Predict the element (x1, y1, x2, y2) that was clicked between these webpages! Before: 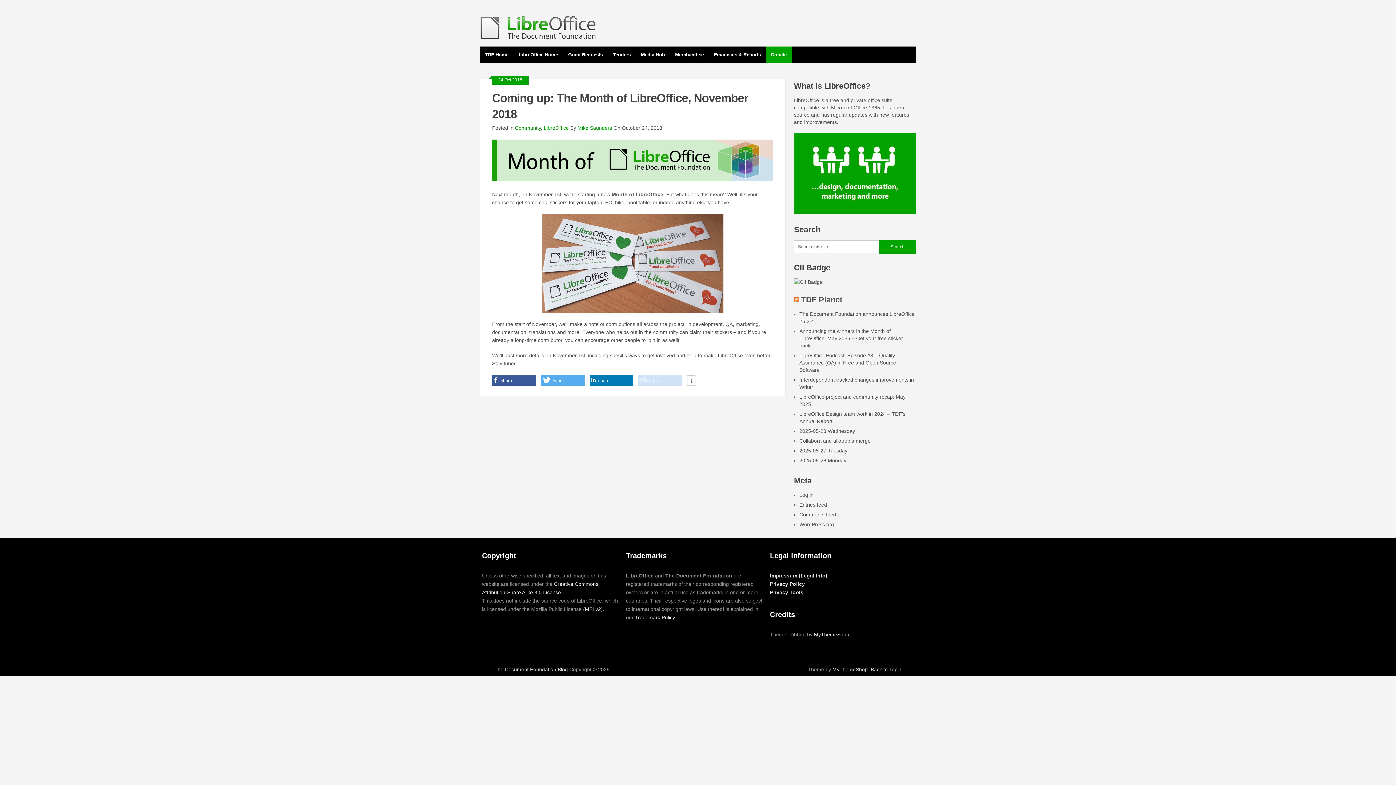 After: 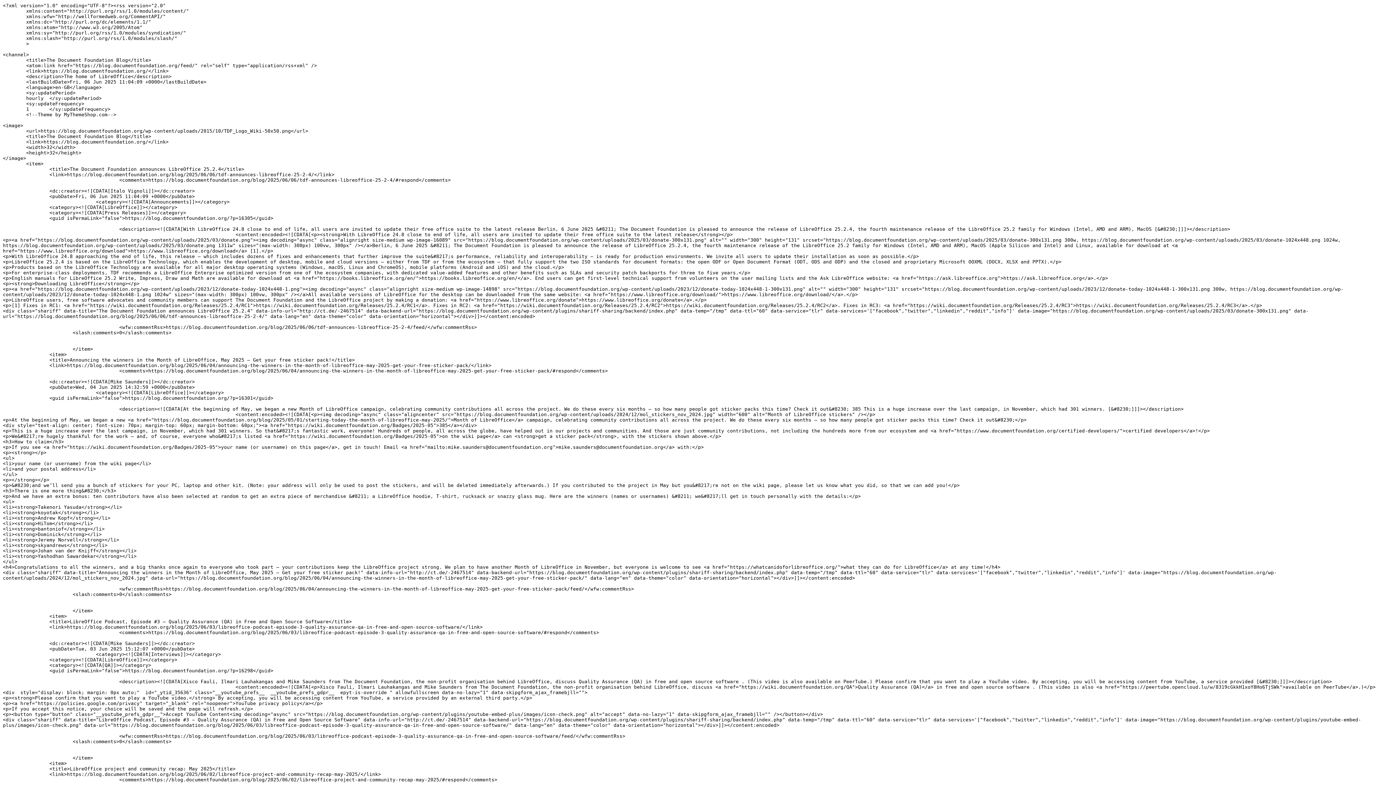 Action: label: Entries feed bbox: (799, 502, 827, 507)